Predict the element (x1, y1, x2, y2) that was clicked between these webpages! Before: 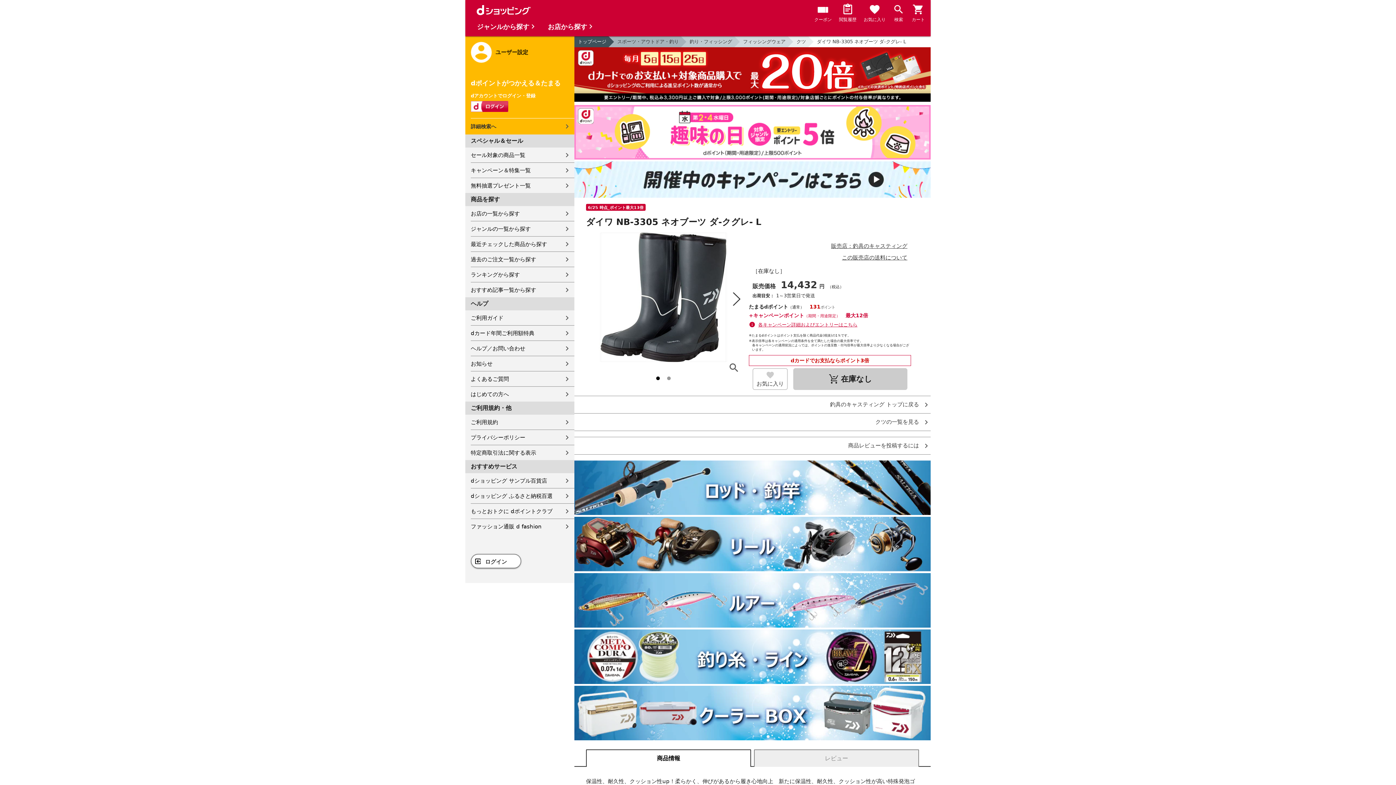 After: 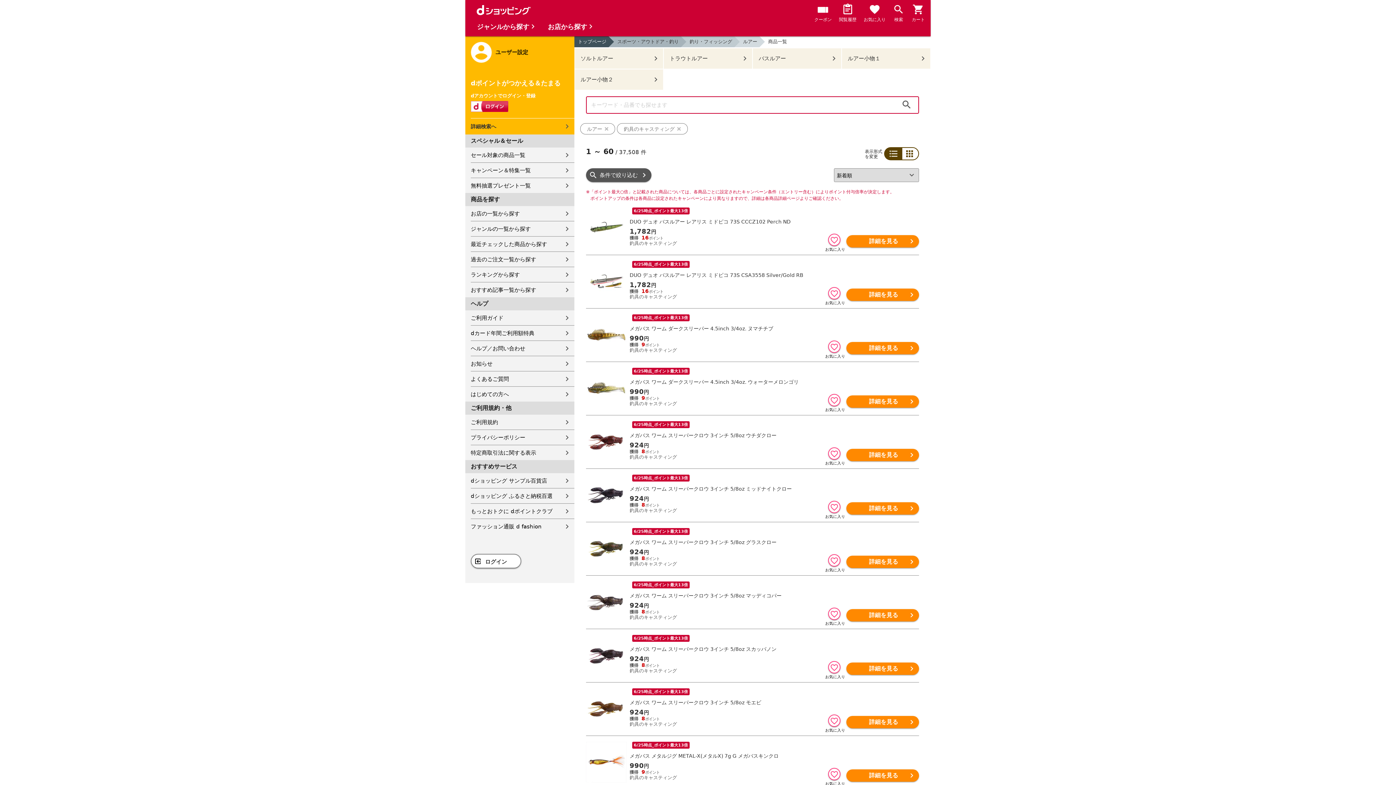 Action: bbox: (574, 623, 930, 629)